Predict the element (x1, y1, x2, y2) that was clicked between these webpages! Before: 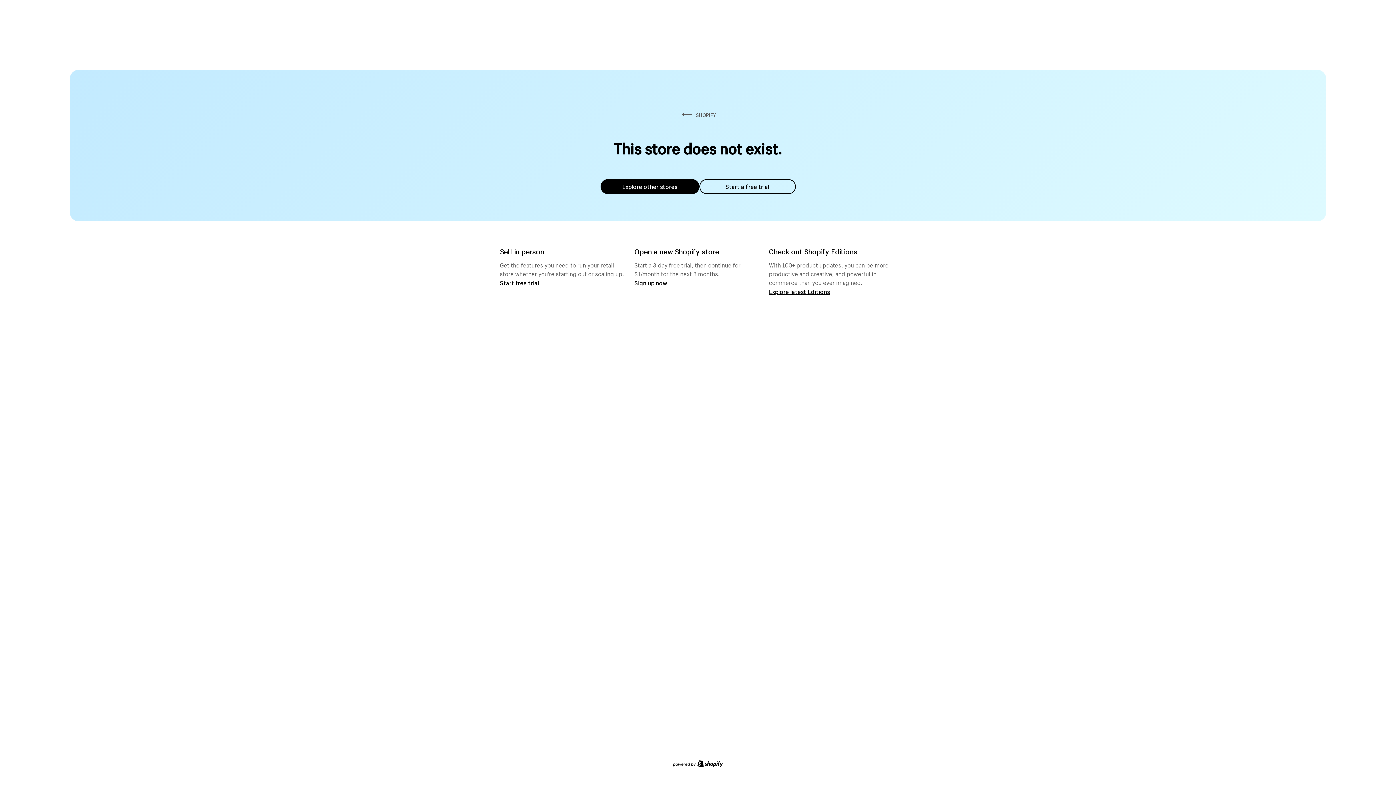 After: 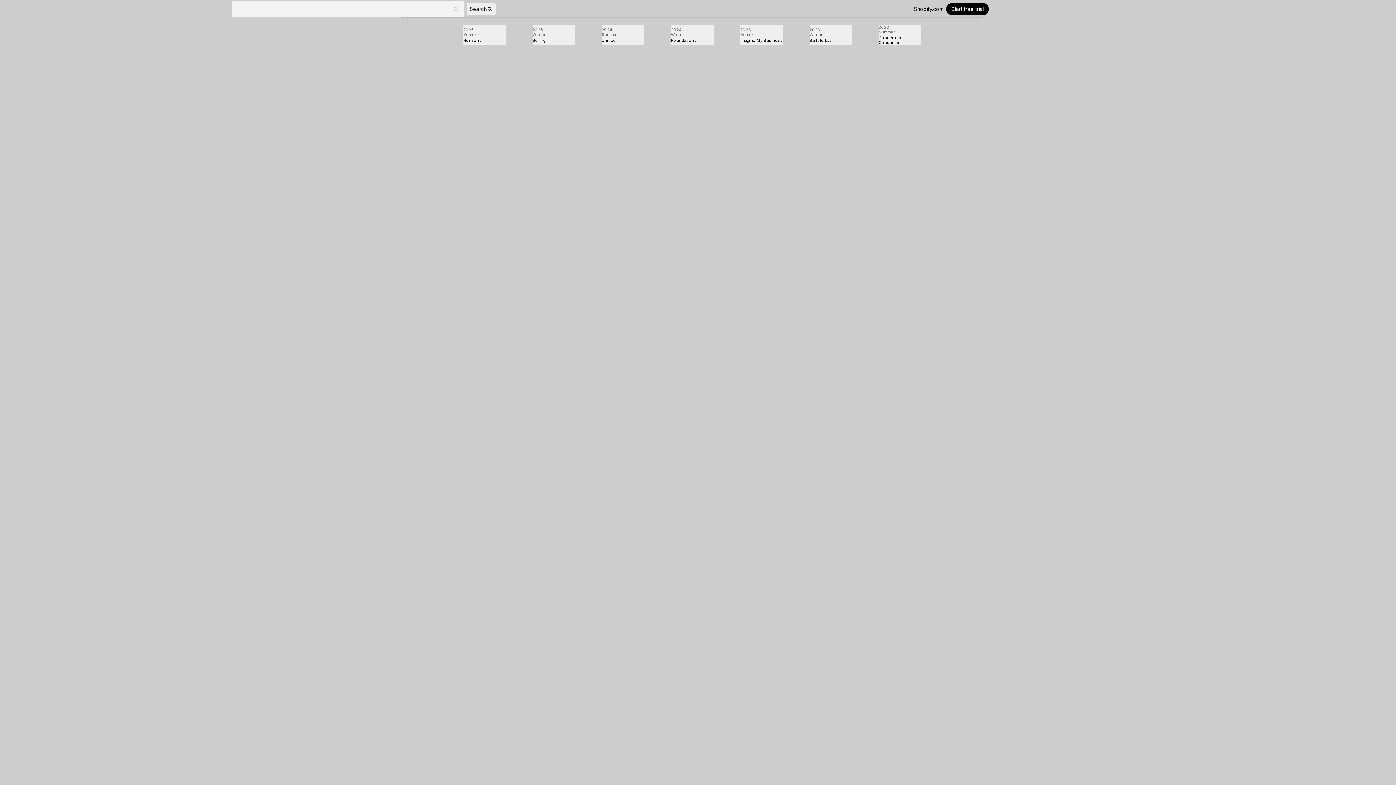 Action: label: Explore latest Editions bbox: (769, 287, 830, 295)